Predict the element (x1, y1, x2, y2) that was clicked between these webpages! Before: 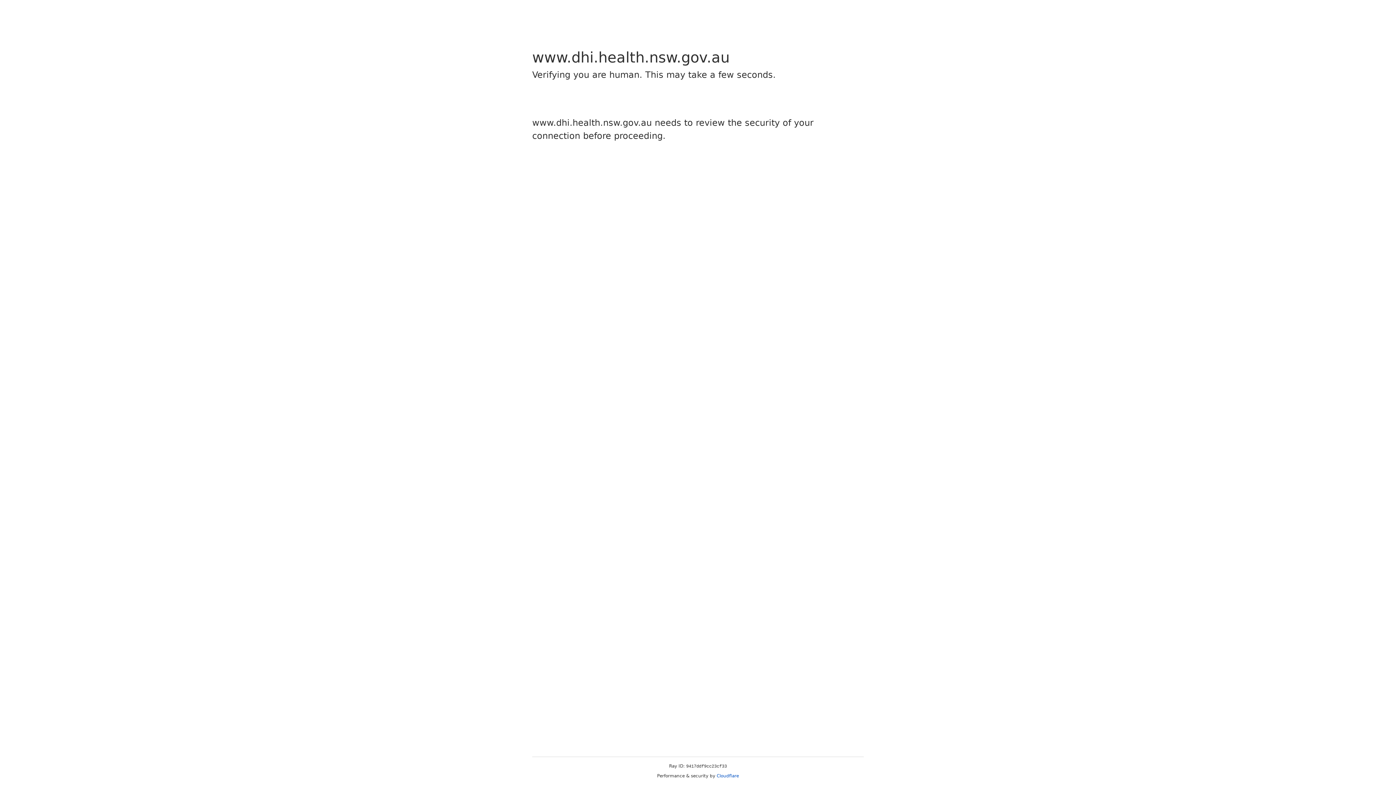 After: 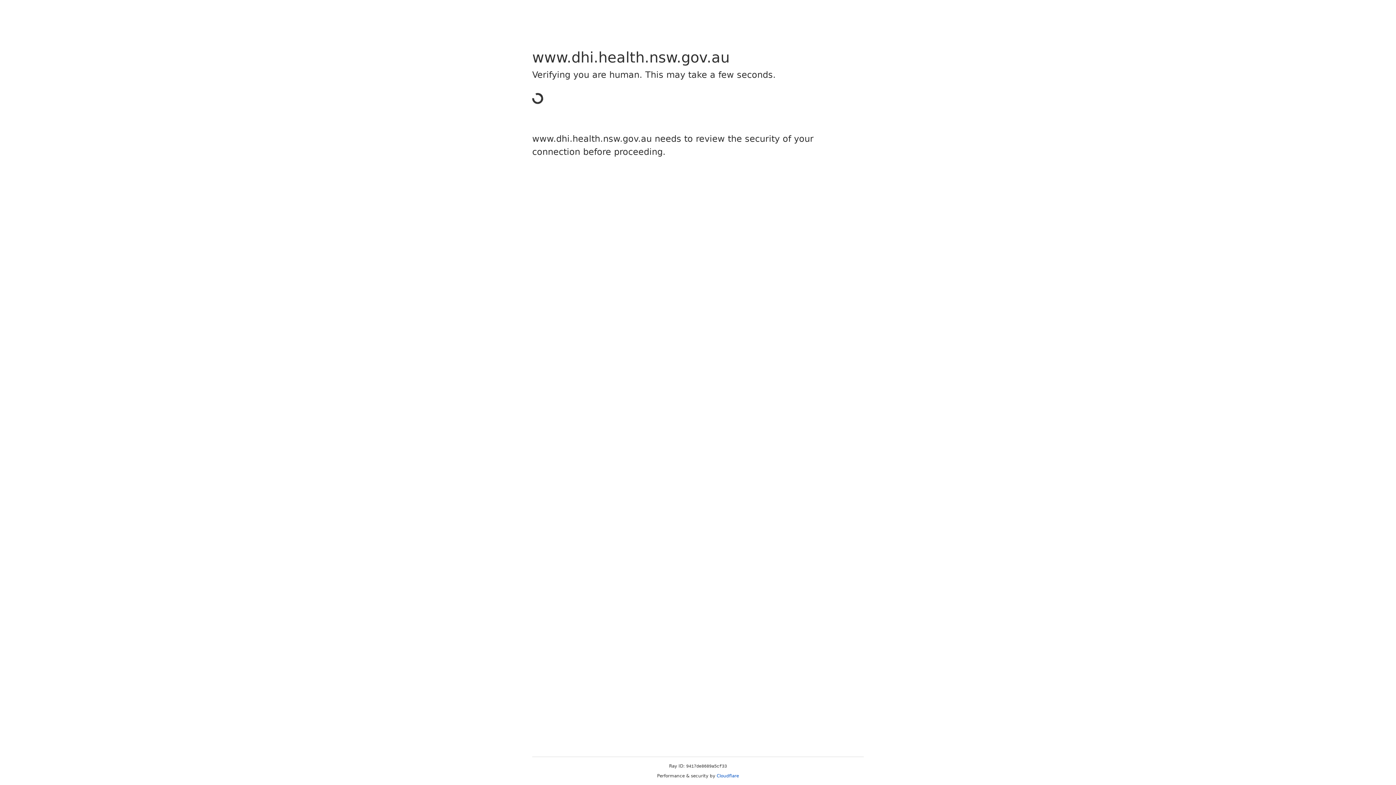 Action: label: Cloudflare bbox: (716, 773, 739, 778)